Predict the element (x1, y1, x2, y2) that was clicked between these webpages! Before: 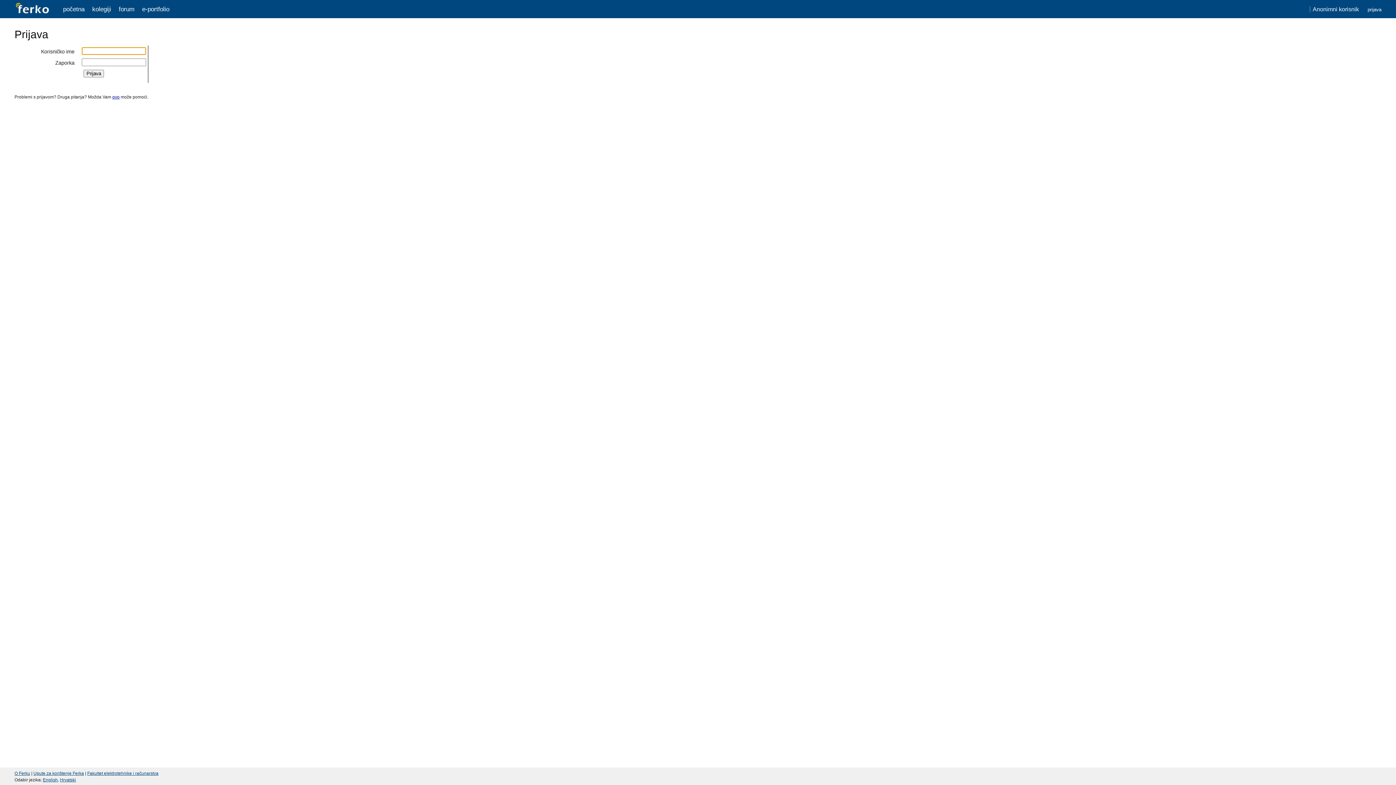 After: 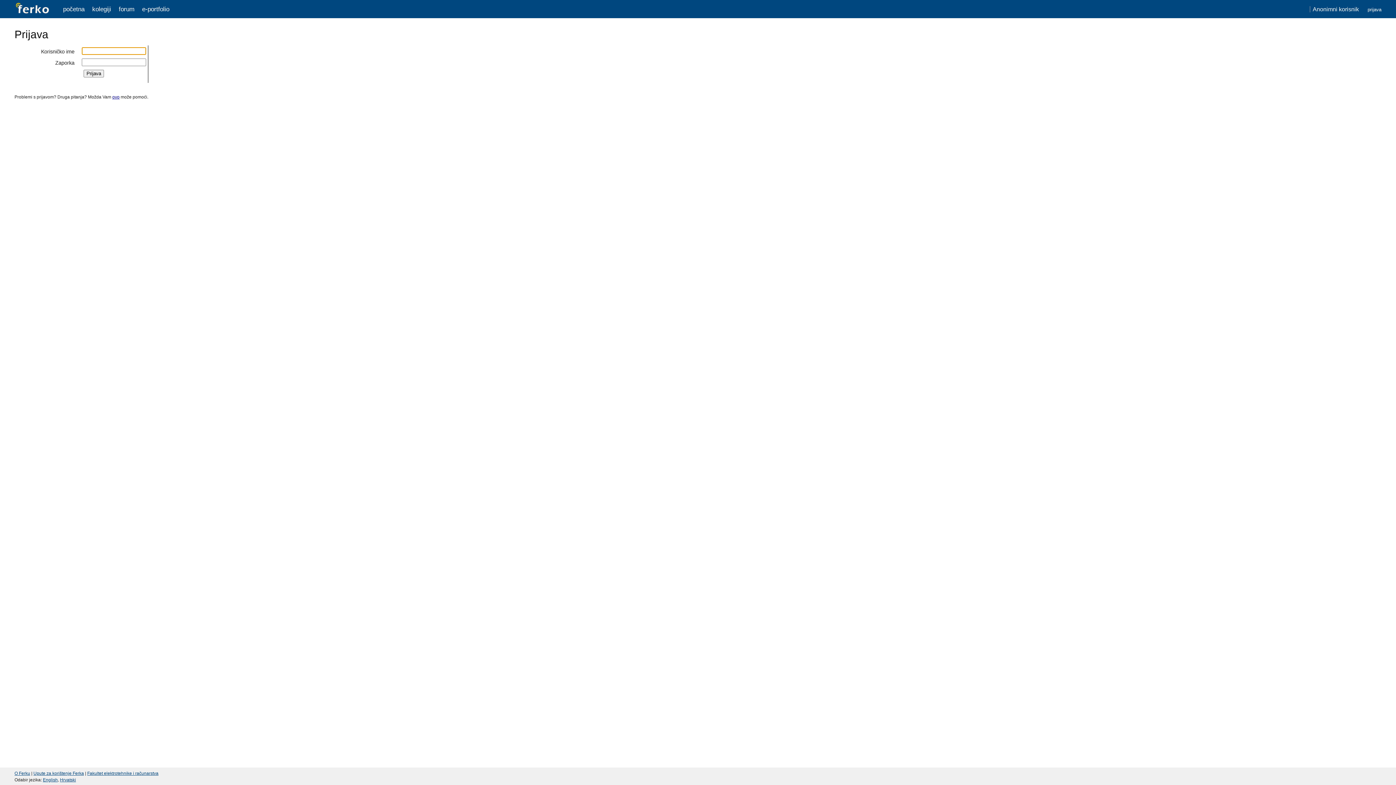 Action: bbox: (63, 5, 84, 12) label: početna